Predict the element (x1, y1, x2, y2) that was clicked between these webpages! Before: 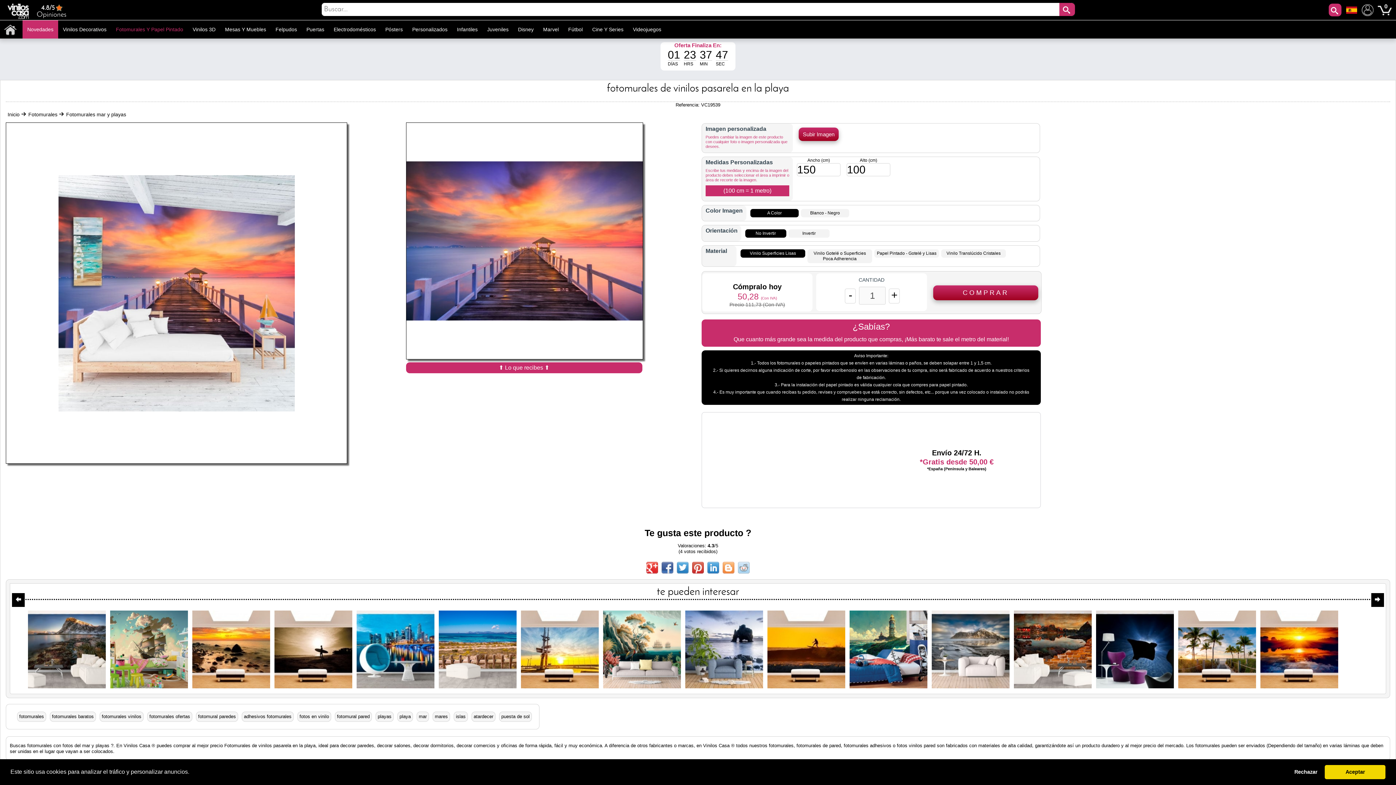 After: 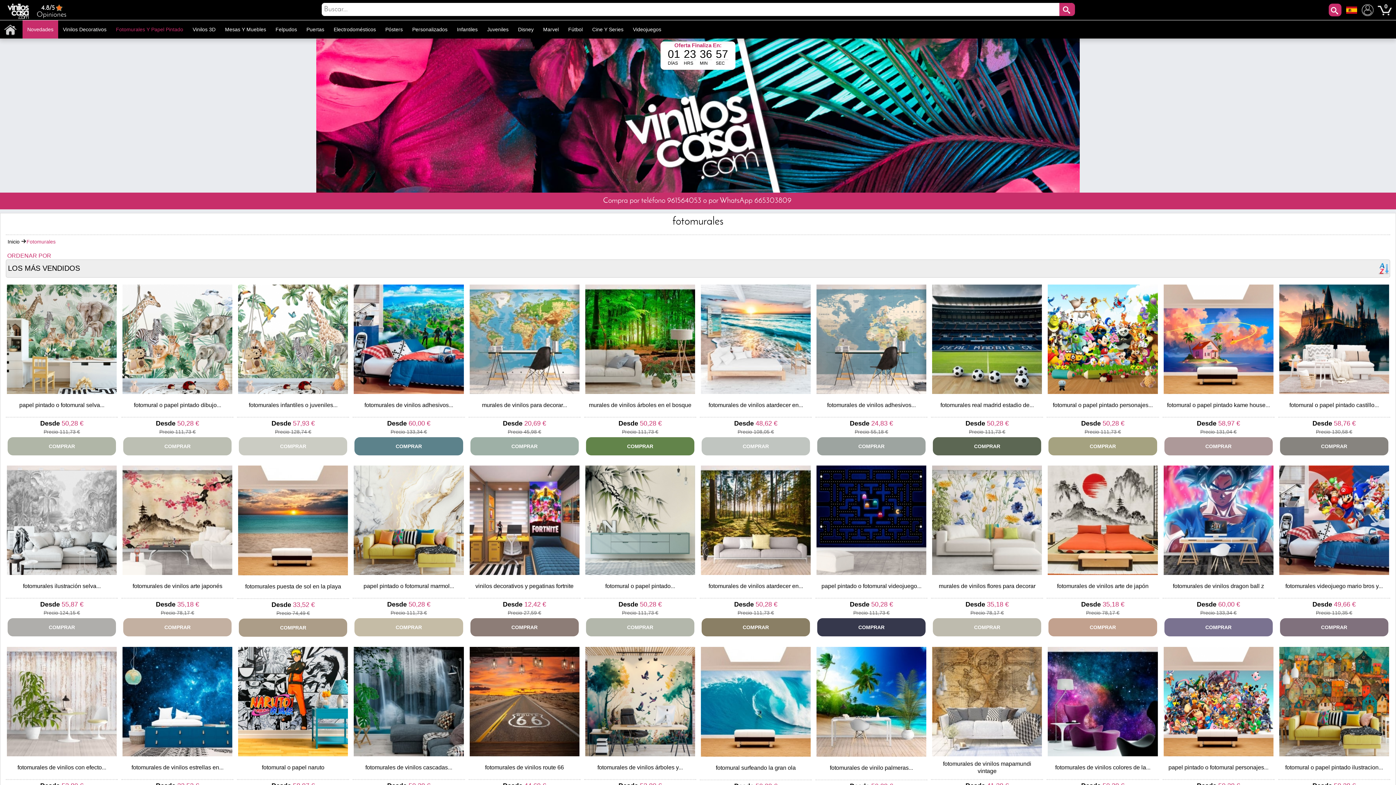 Action: label: Fotomurales bbox: (27, 110, 58, 118)